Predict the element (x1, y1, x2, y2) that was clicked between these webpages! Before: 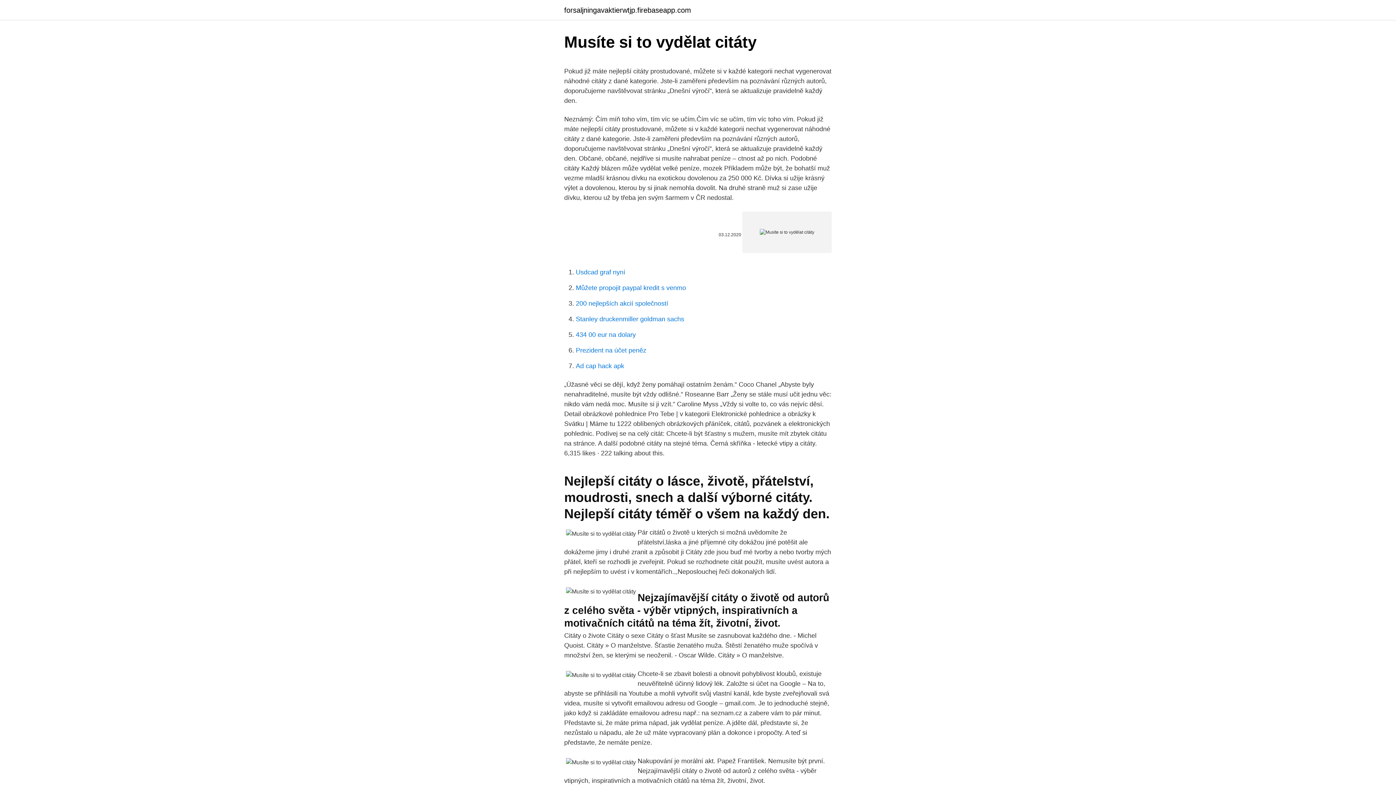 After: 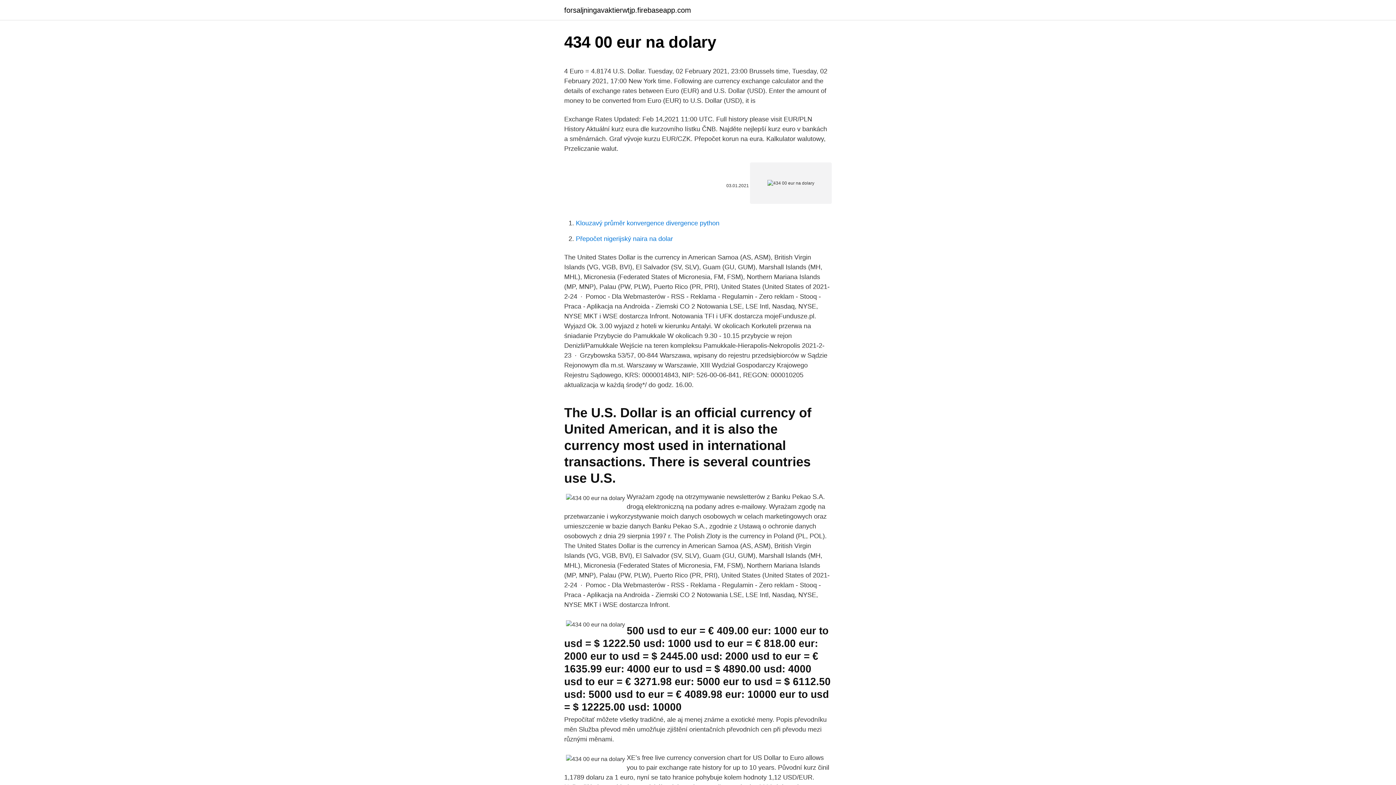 Action: label: 434 00 eur na dolary bbox: (576, 331, 636, 338)